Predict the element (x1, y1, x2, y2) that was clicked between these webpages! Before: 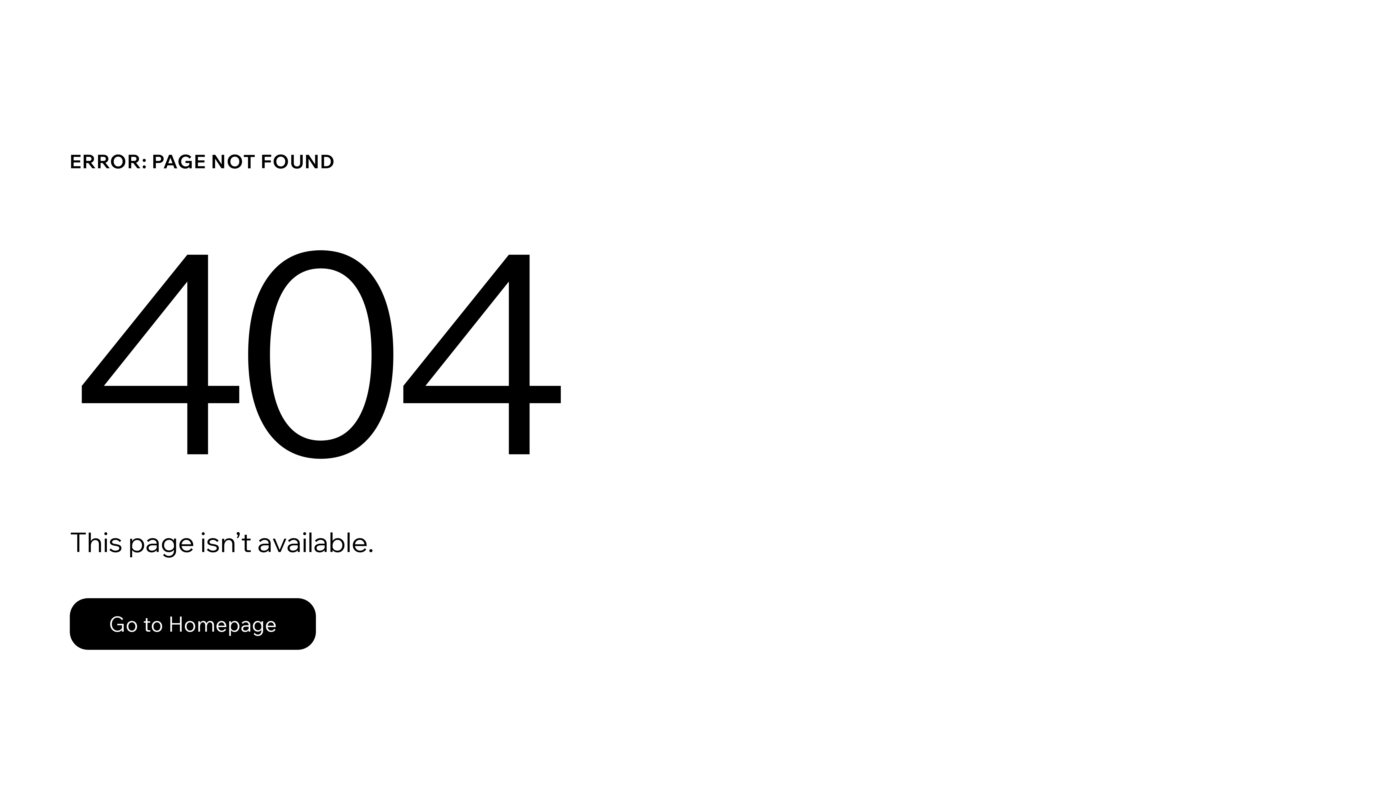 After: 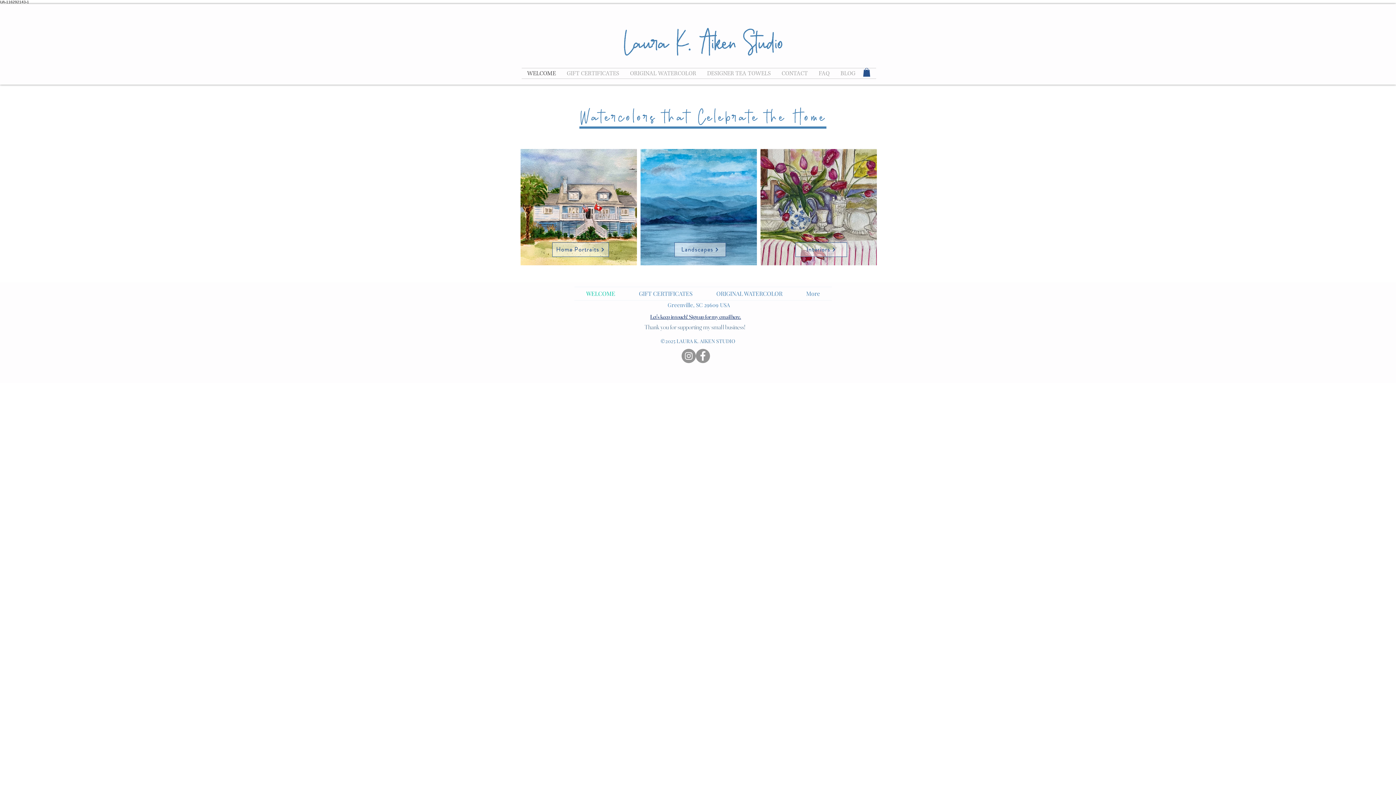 Action: bbox: (69, 582, 768, 659) label: Go to Homepage